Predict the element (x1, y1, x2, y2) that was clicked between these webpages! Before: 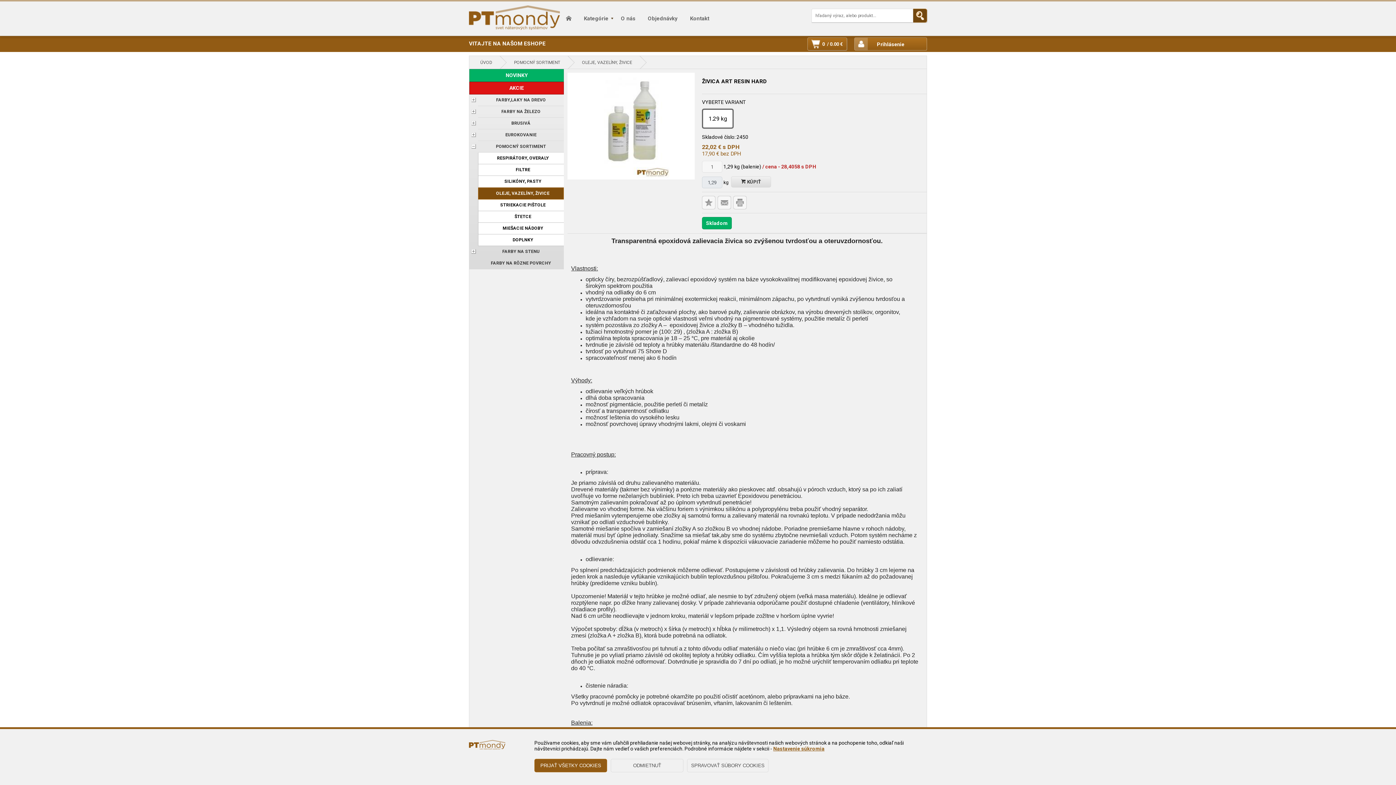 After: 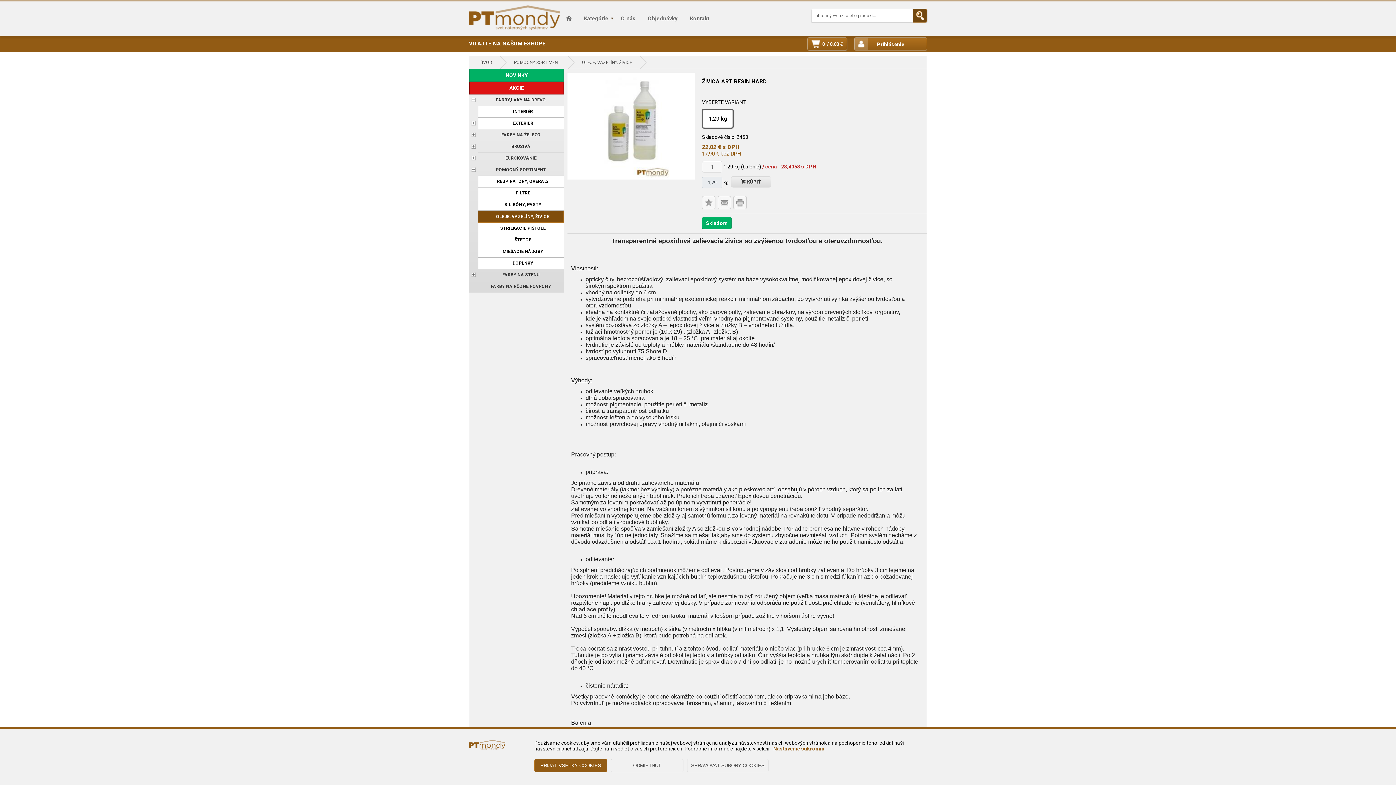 Action: bbox: (469, 96, 478, 104)